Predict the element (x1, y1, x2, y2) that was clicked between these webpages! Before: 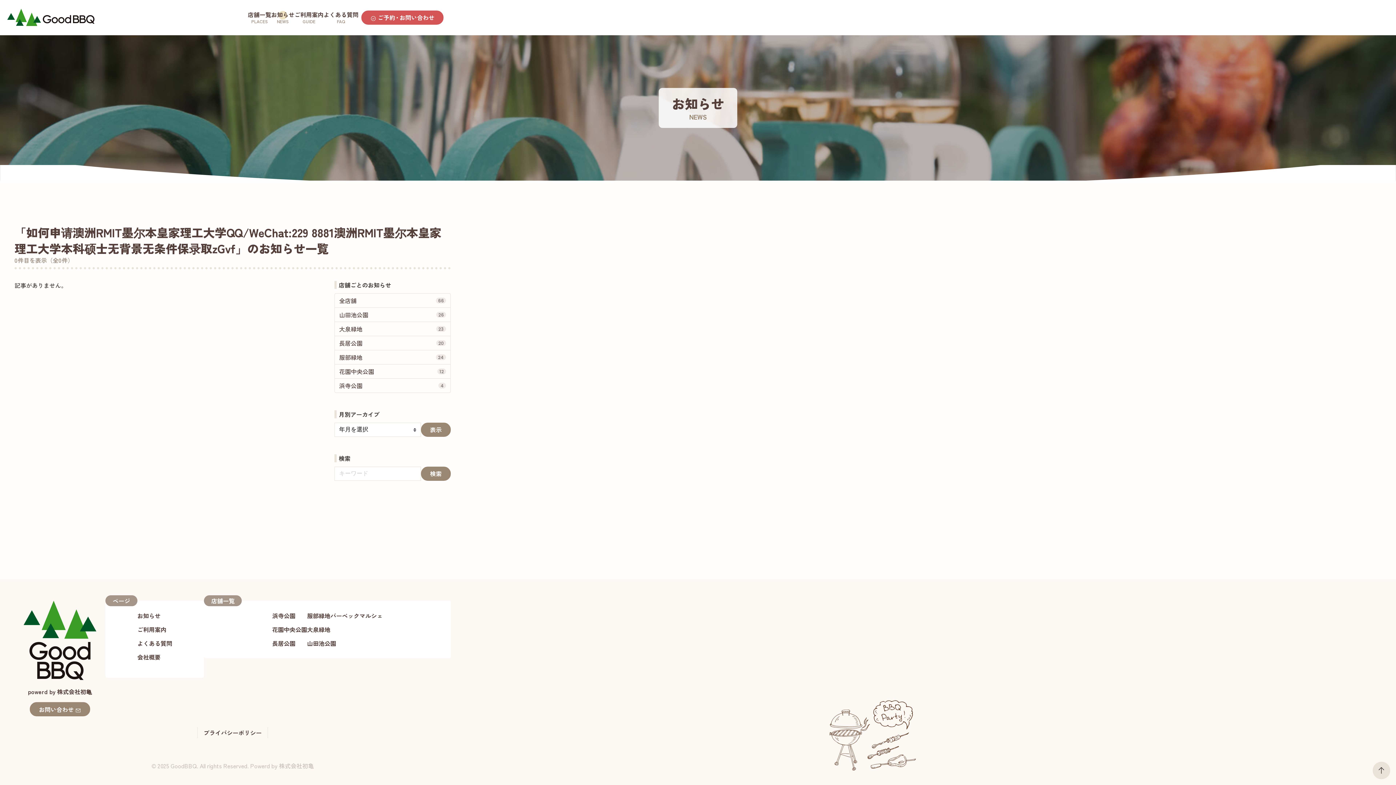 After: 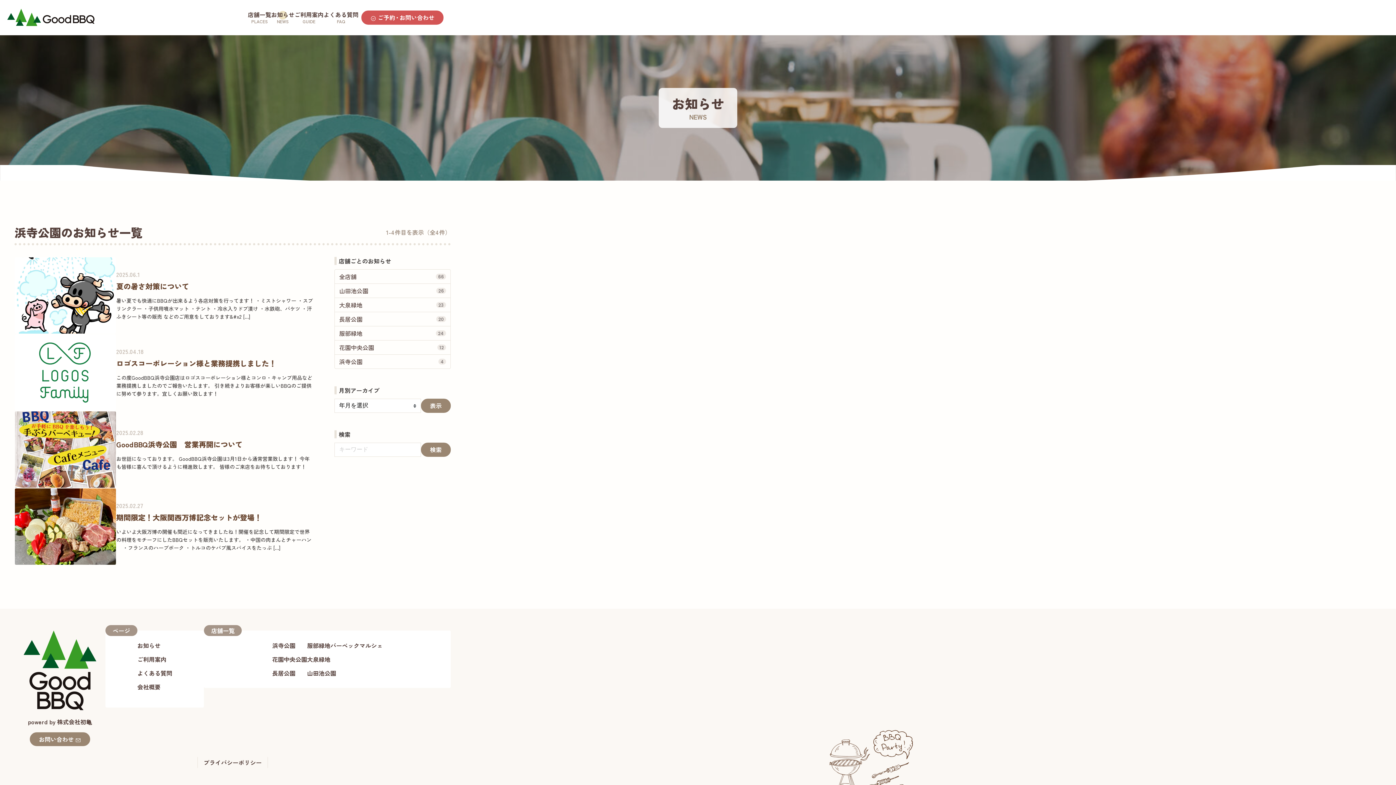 Action: label: 浜寺公園
4 bbox: (334, 378, 450, 392)